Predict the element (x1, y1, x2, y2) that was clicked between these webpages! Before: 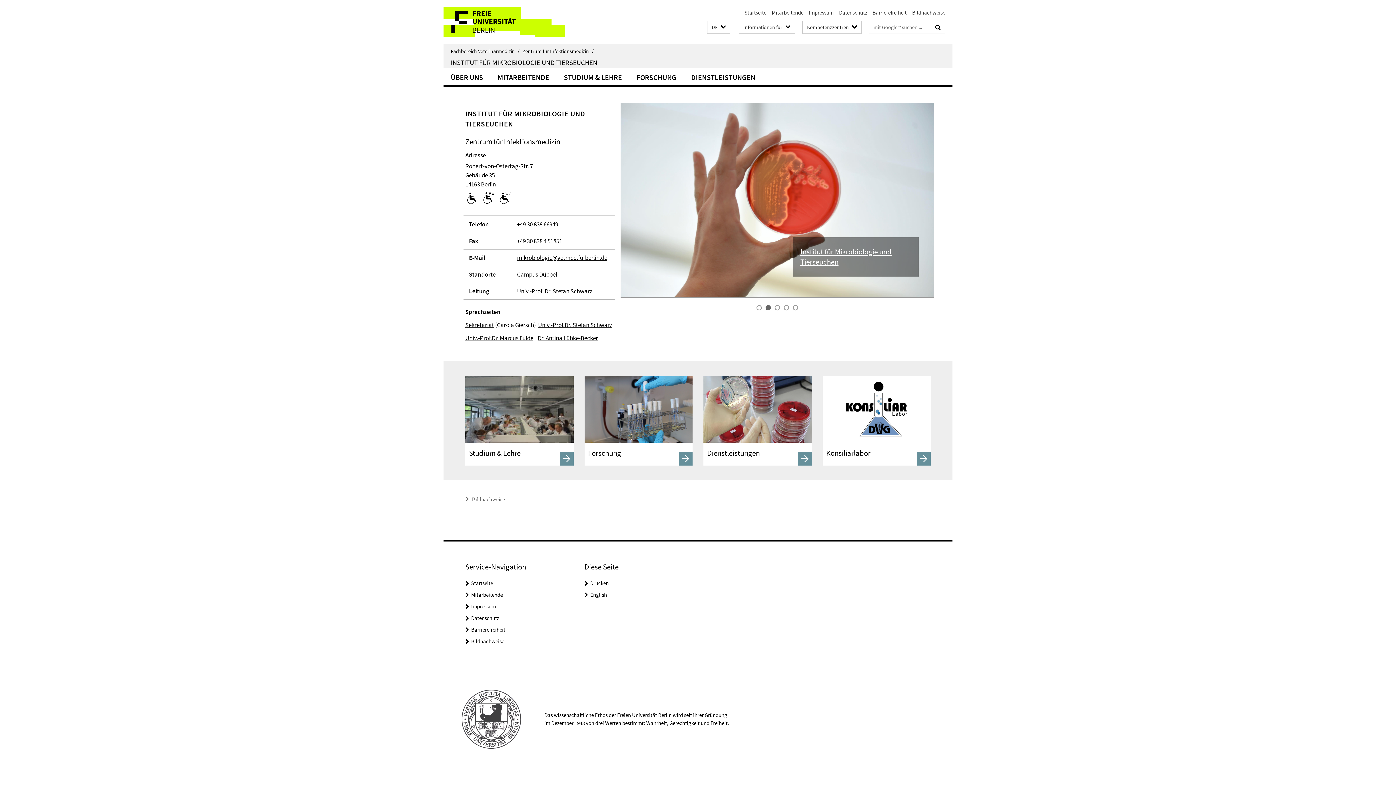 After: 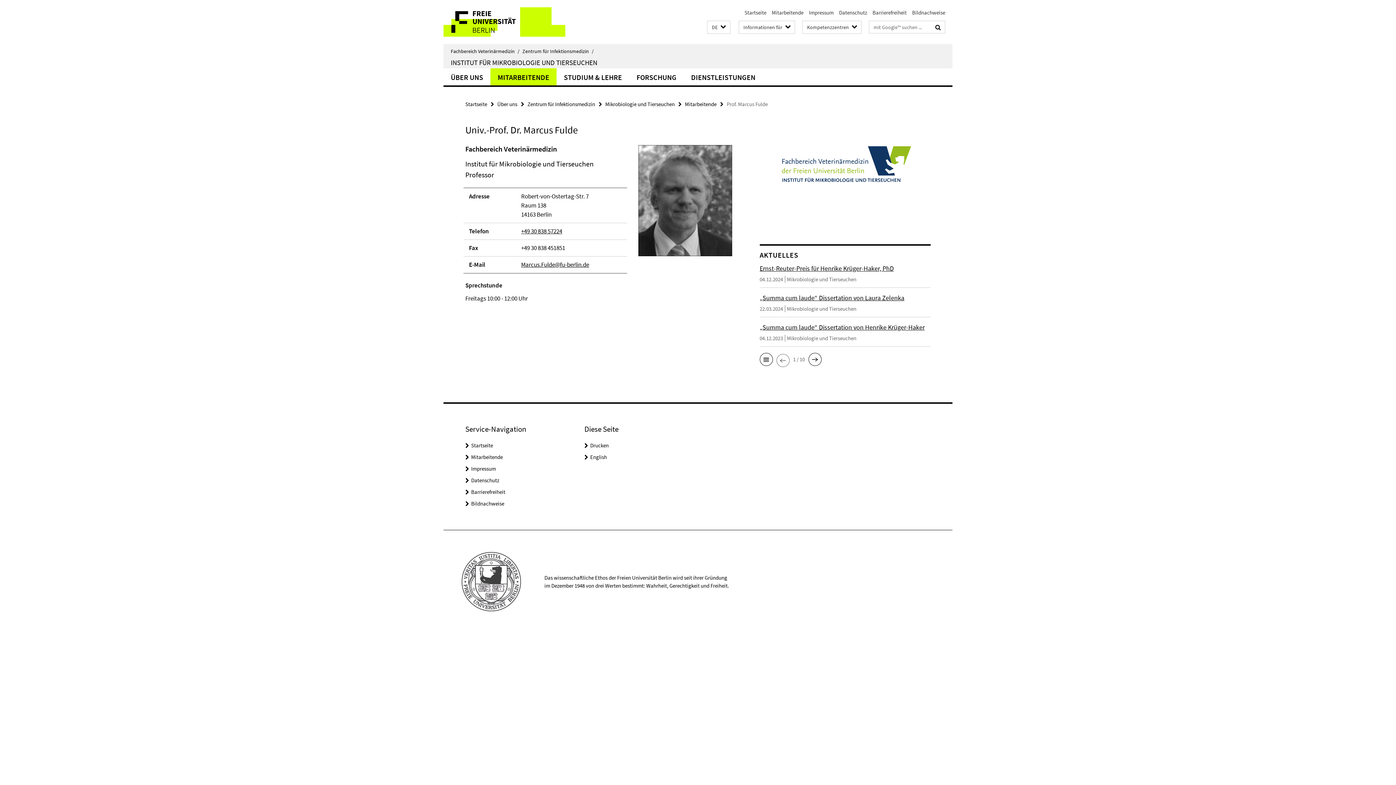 Action: label: Univ.-Prof.Dr. Marcus Fulde bbox: (465, 334, 533, 342)